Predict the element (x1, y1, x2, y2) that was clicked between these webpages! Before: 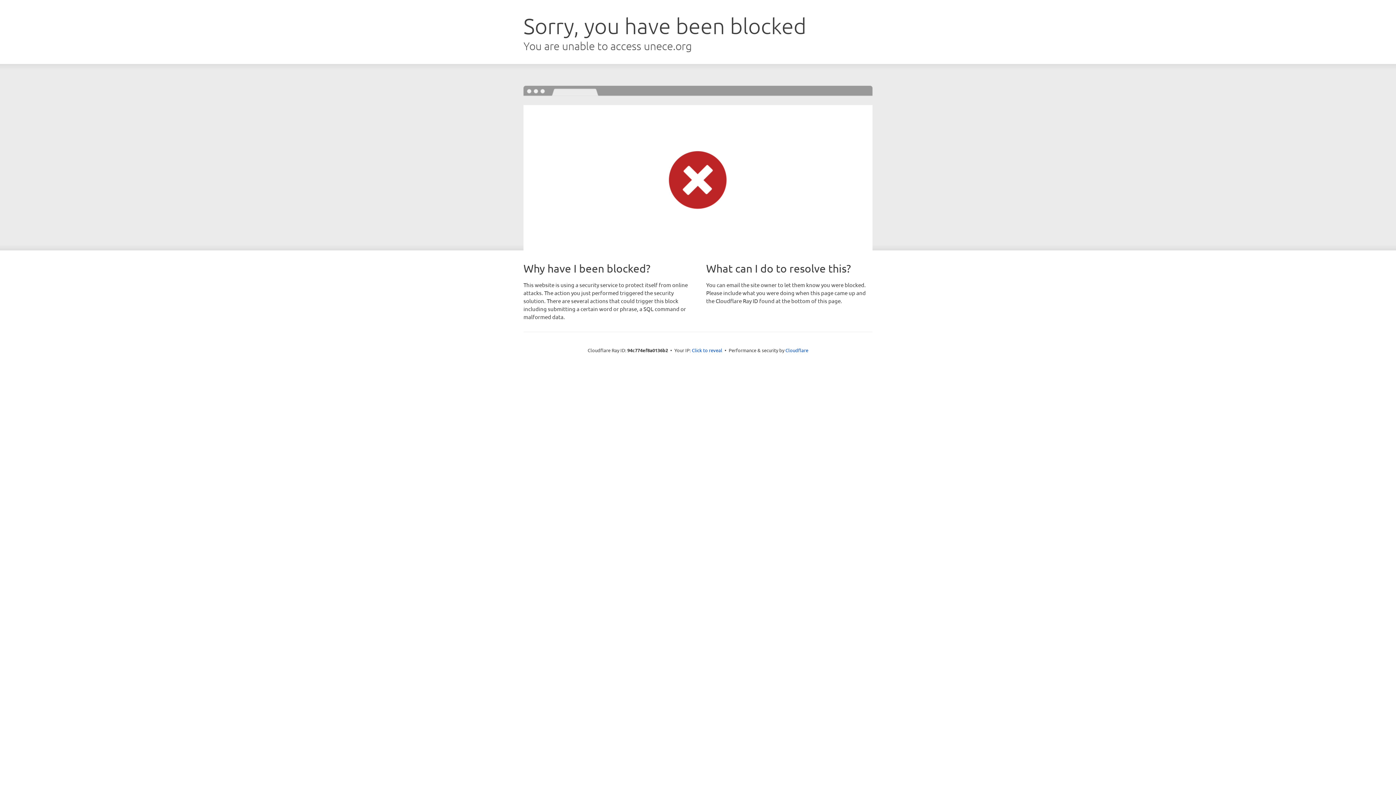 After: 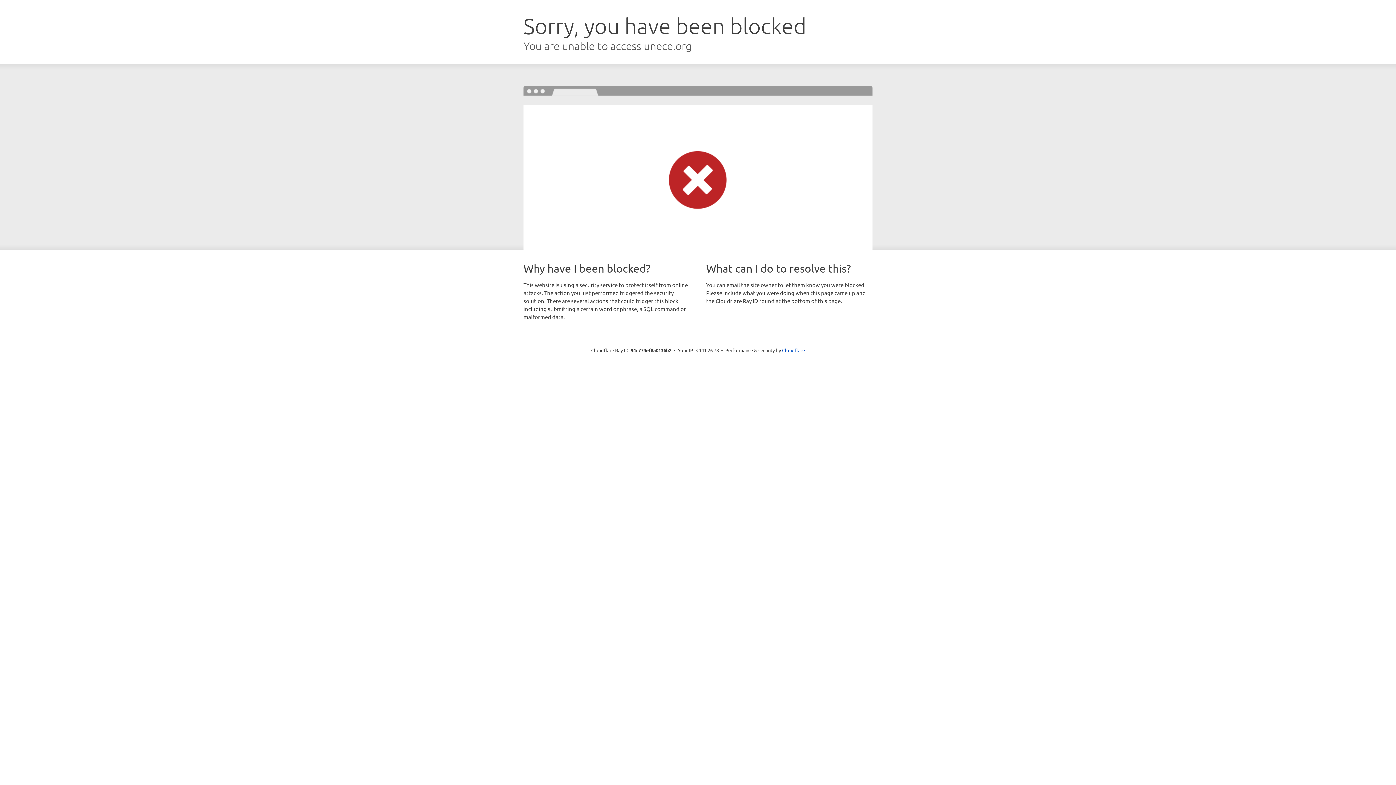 Action: bbox: (692, 346, 722, 353) label: Click to reveal